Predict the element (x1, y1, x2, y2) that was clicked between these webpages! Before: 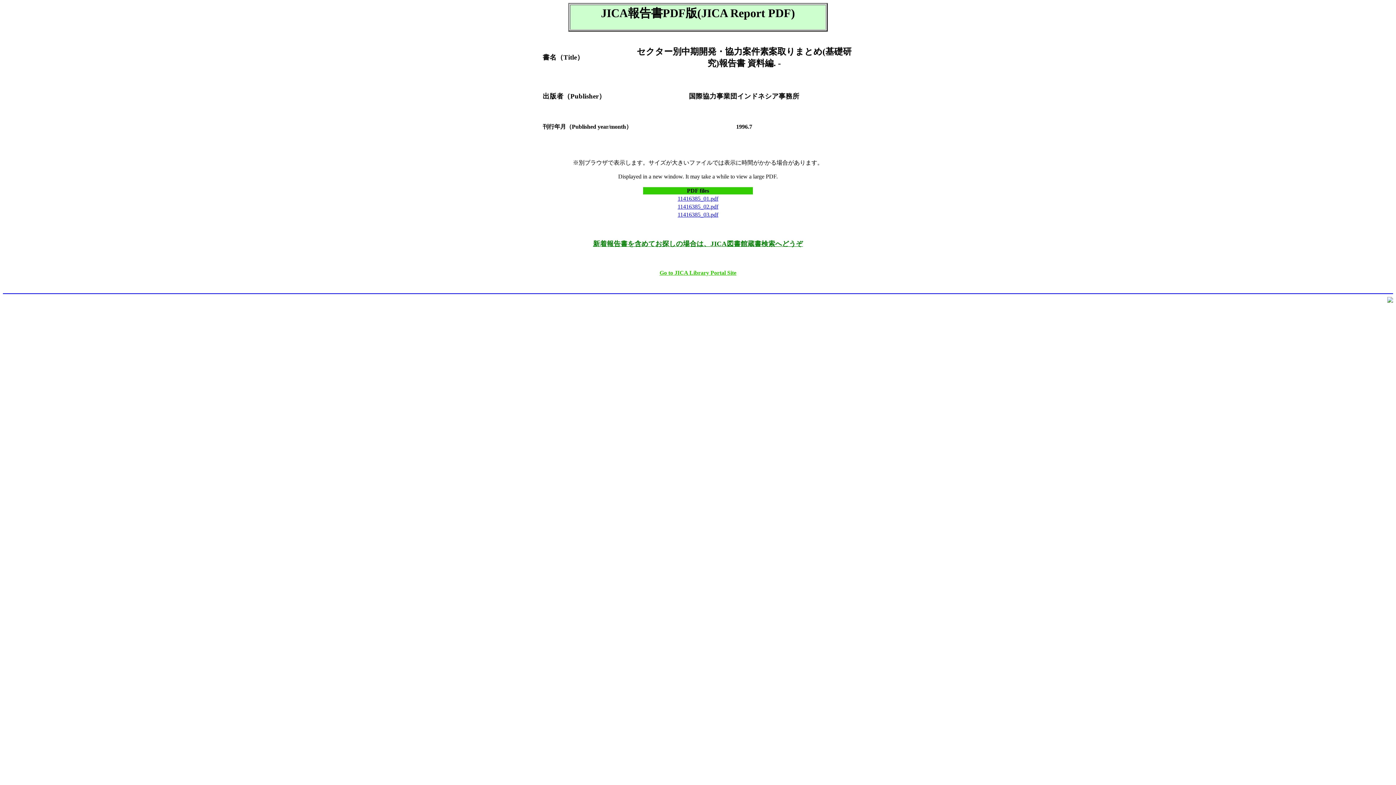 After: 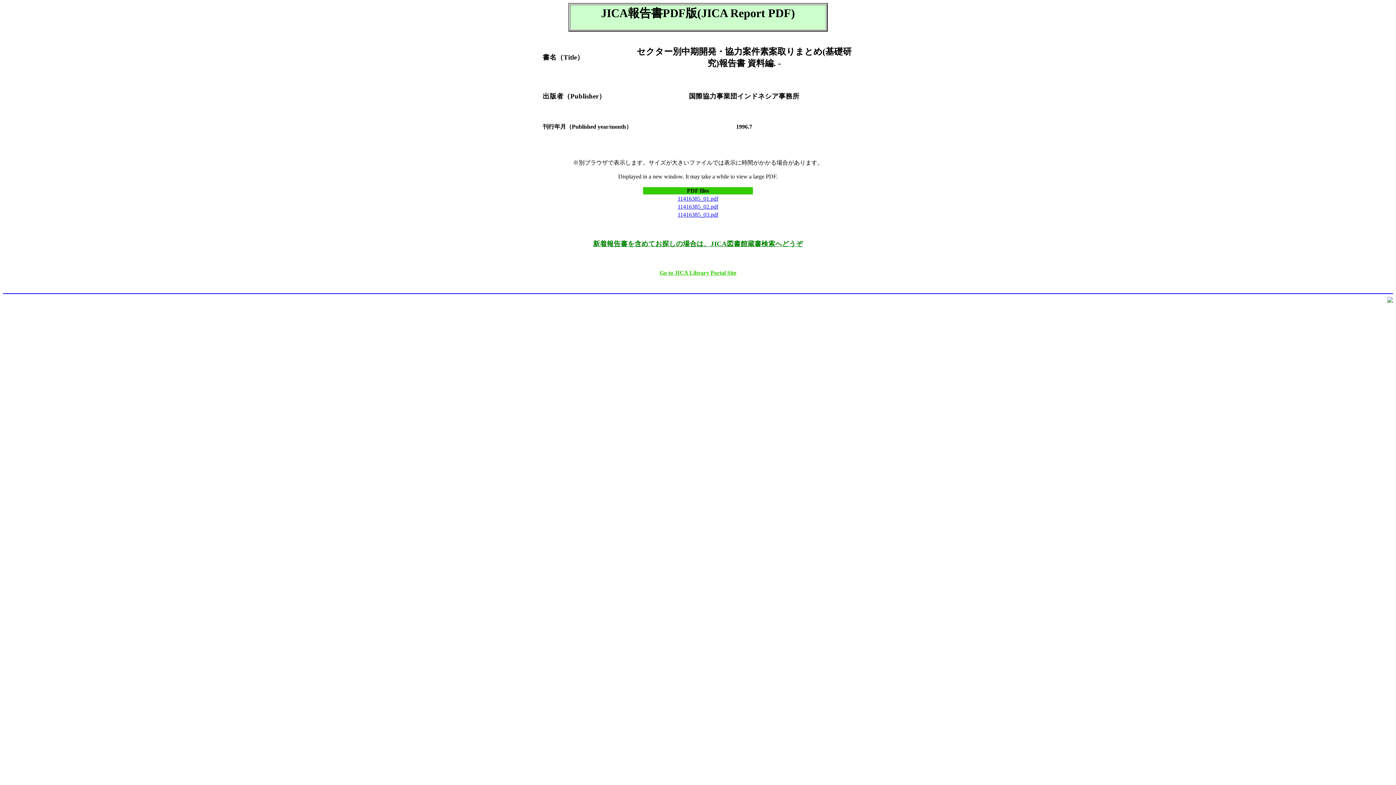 Action: bbox: (2, 269, 1393, 276) label: Go to JICA Library Portal Site